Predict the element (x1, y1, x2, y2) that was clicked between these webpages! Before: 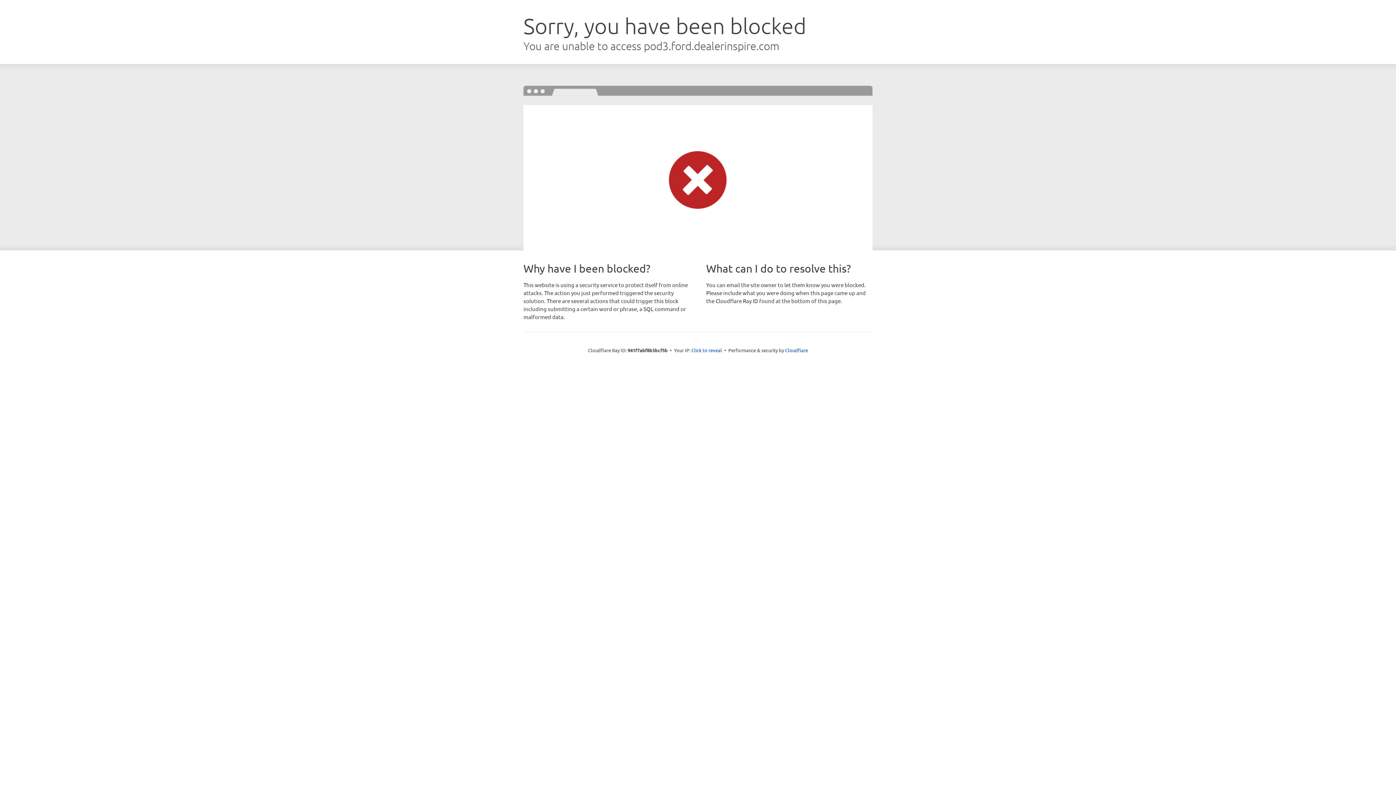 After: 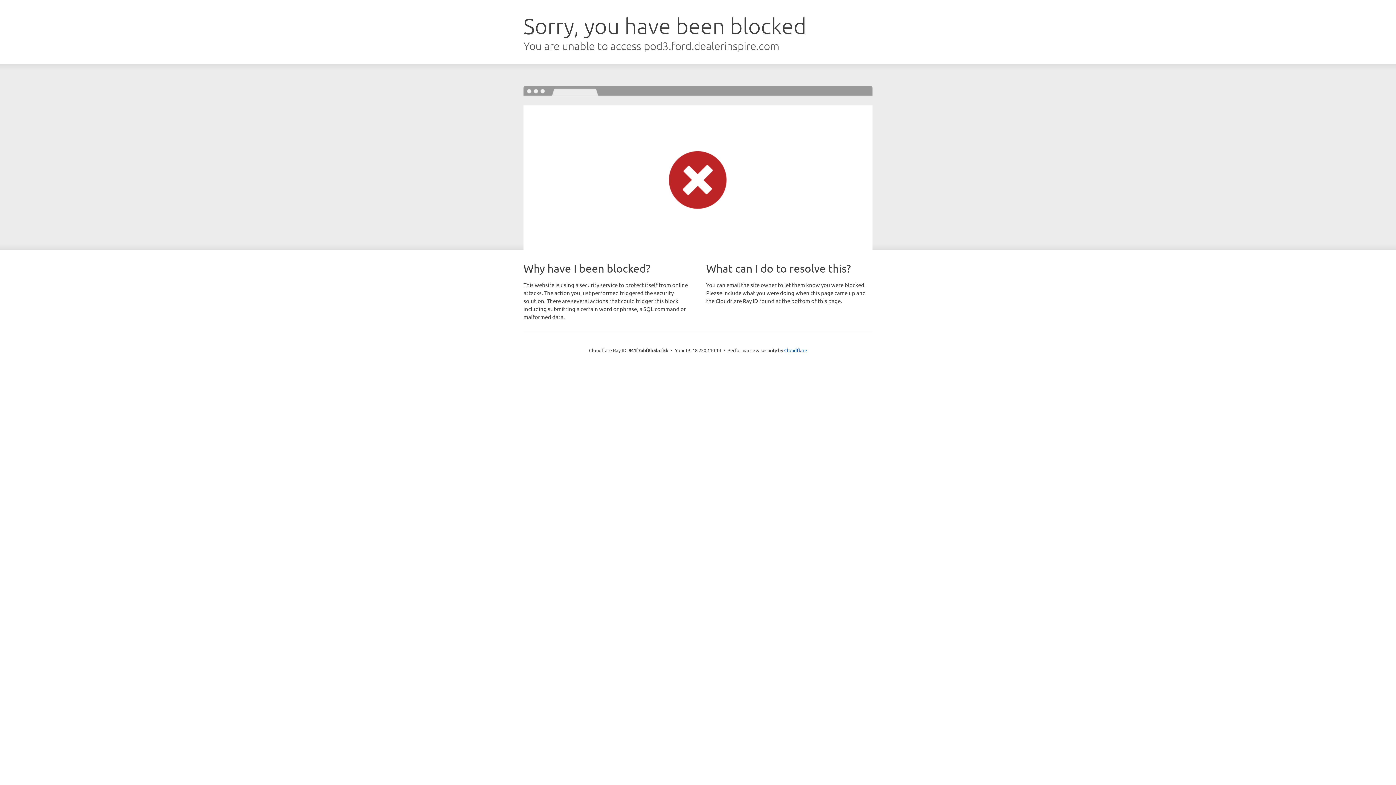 Action: label: Click to reveal bbox: (691, 346, 722, 353)